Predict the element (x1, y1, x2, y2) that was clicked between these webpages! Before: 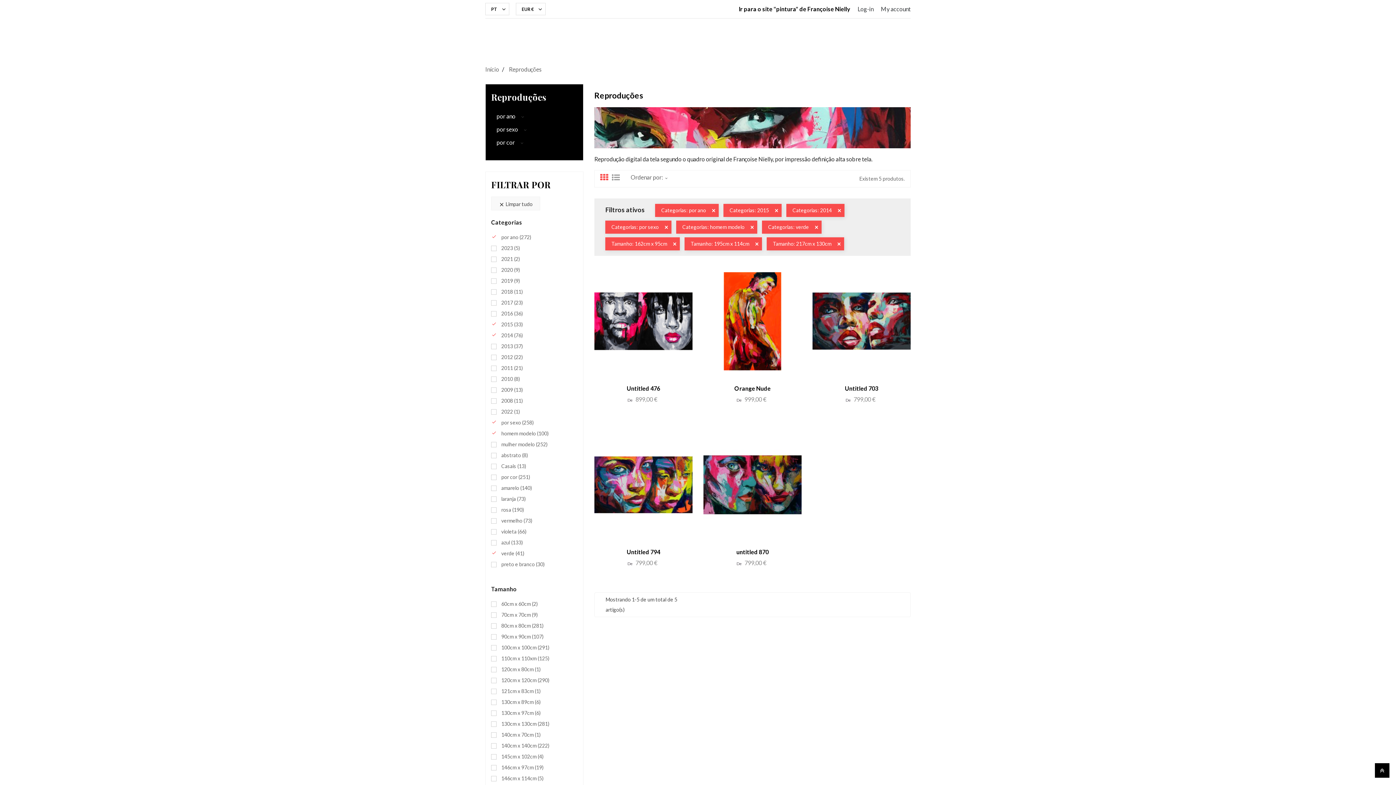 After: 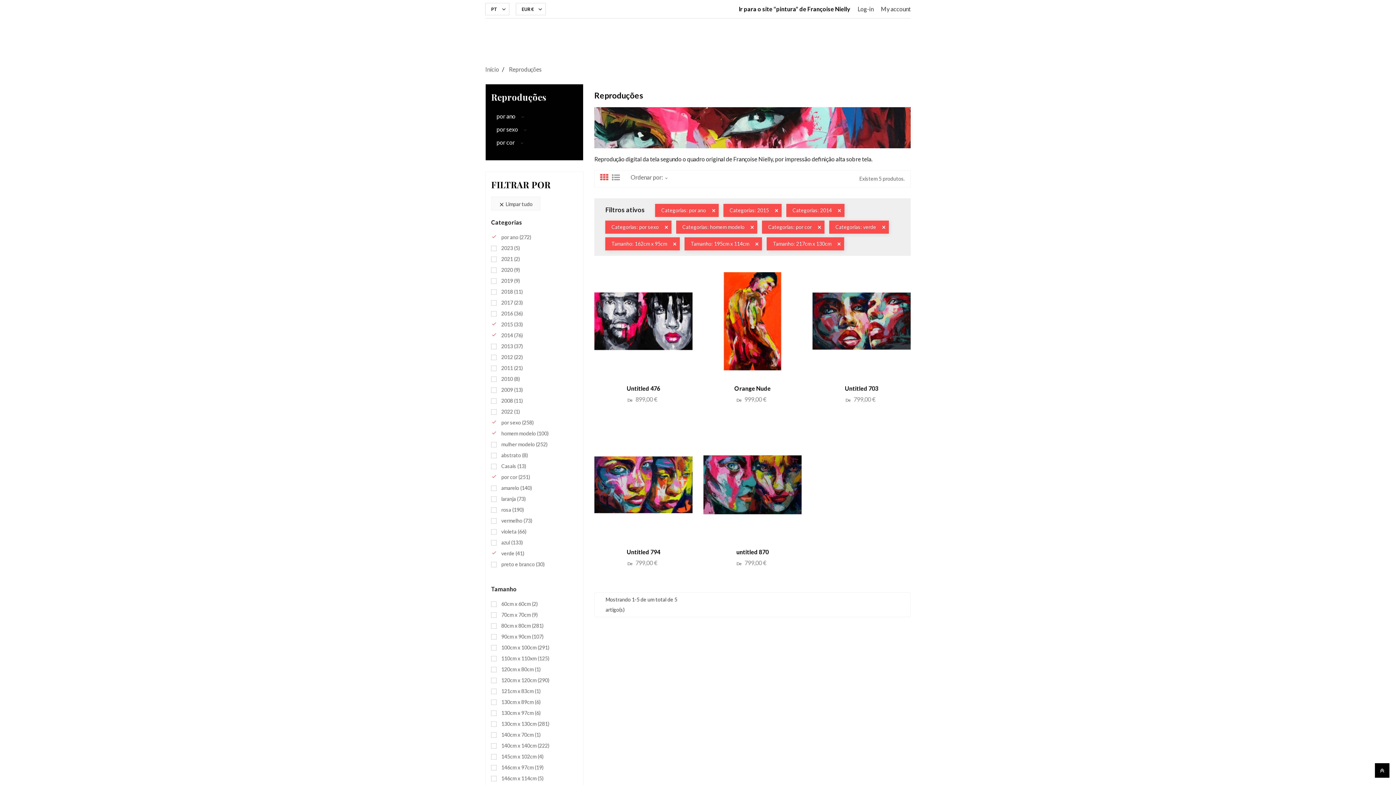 Action: label: por cor (251) bbox: (501, 473, 530, 481)